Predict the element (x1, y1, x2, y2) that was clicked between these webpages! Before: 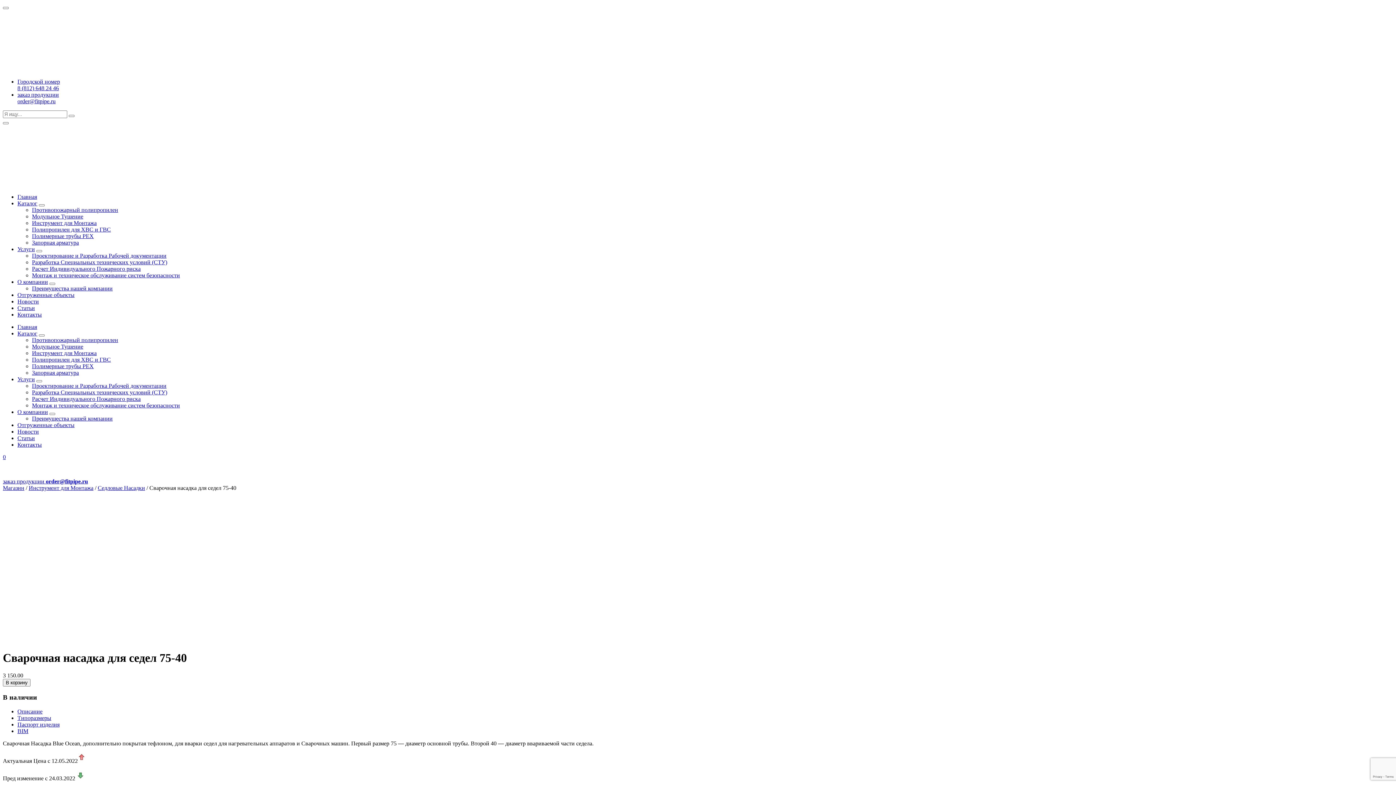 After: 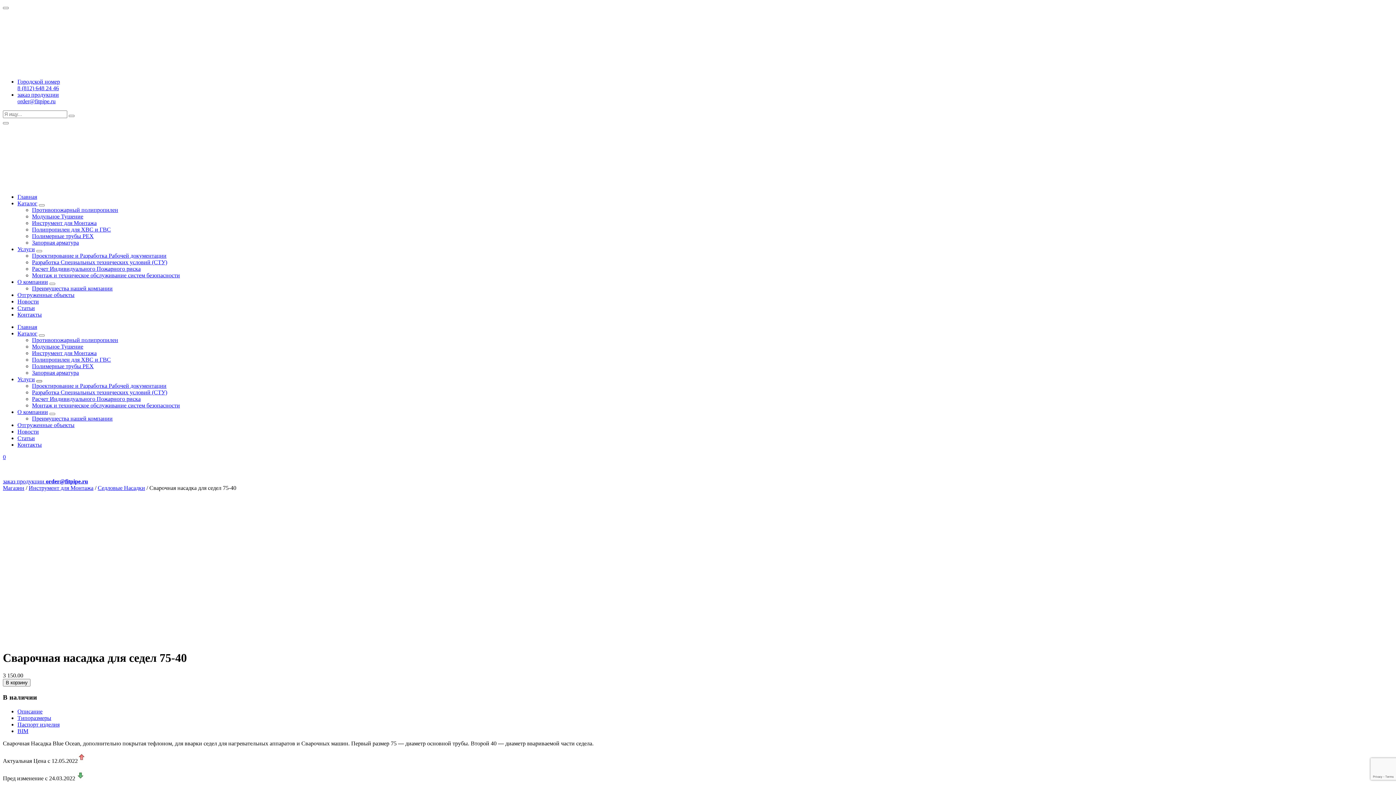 Action: bbox: (36, 380, 42, 382)